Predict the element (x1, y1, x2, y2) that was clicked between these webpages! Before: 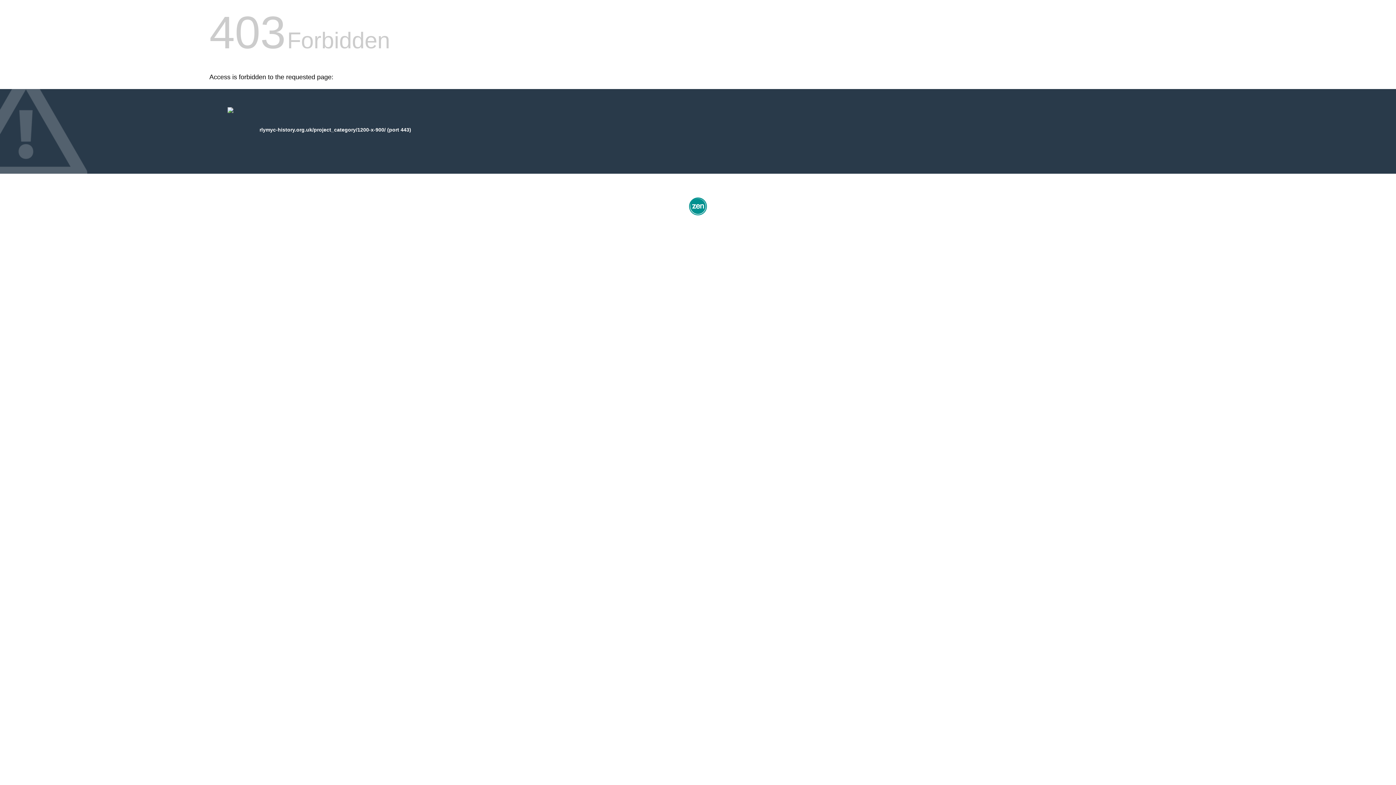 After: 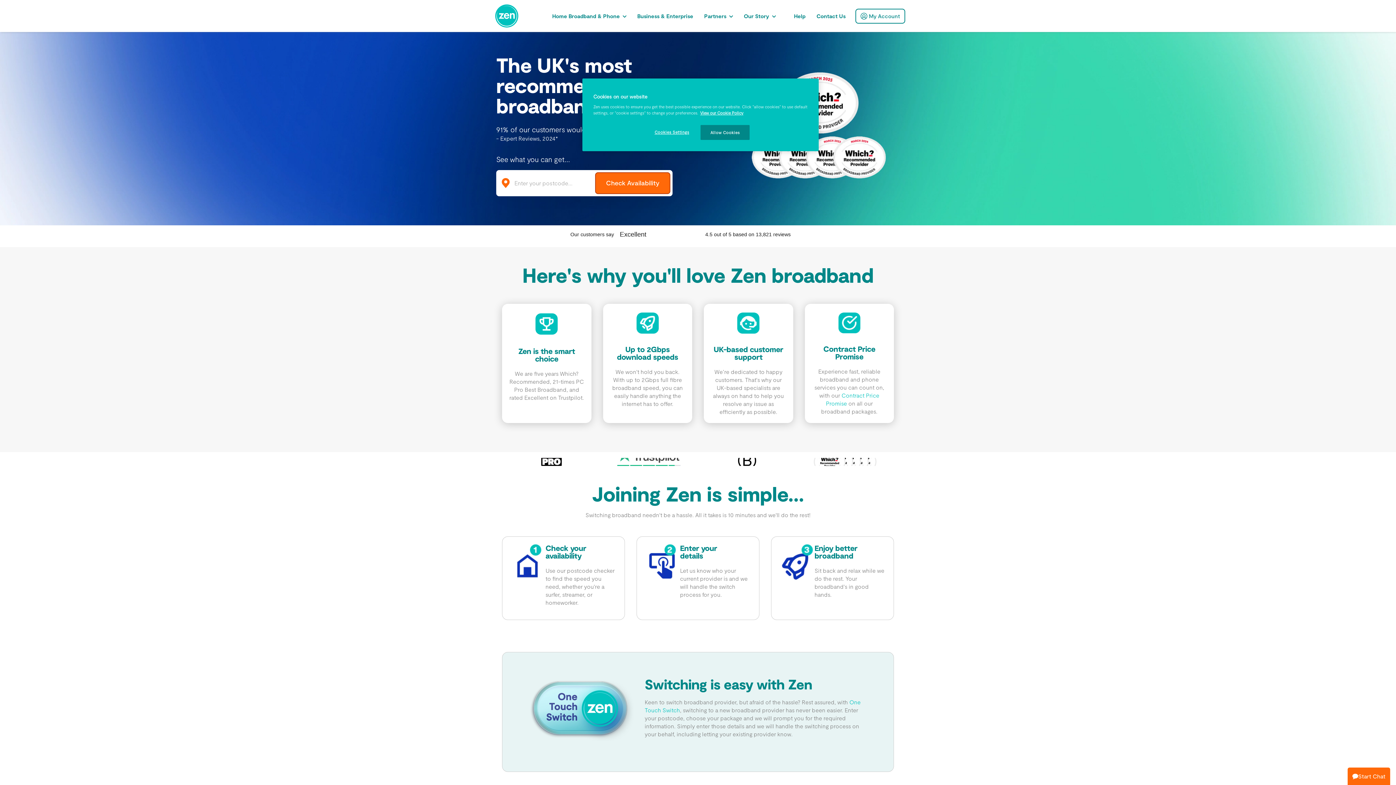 Action: bbox: (687, 212, 709, 218)